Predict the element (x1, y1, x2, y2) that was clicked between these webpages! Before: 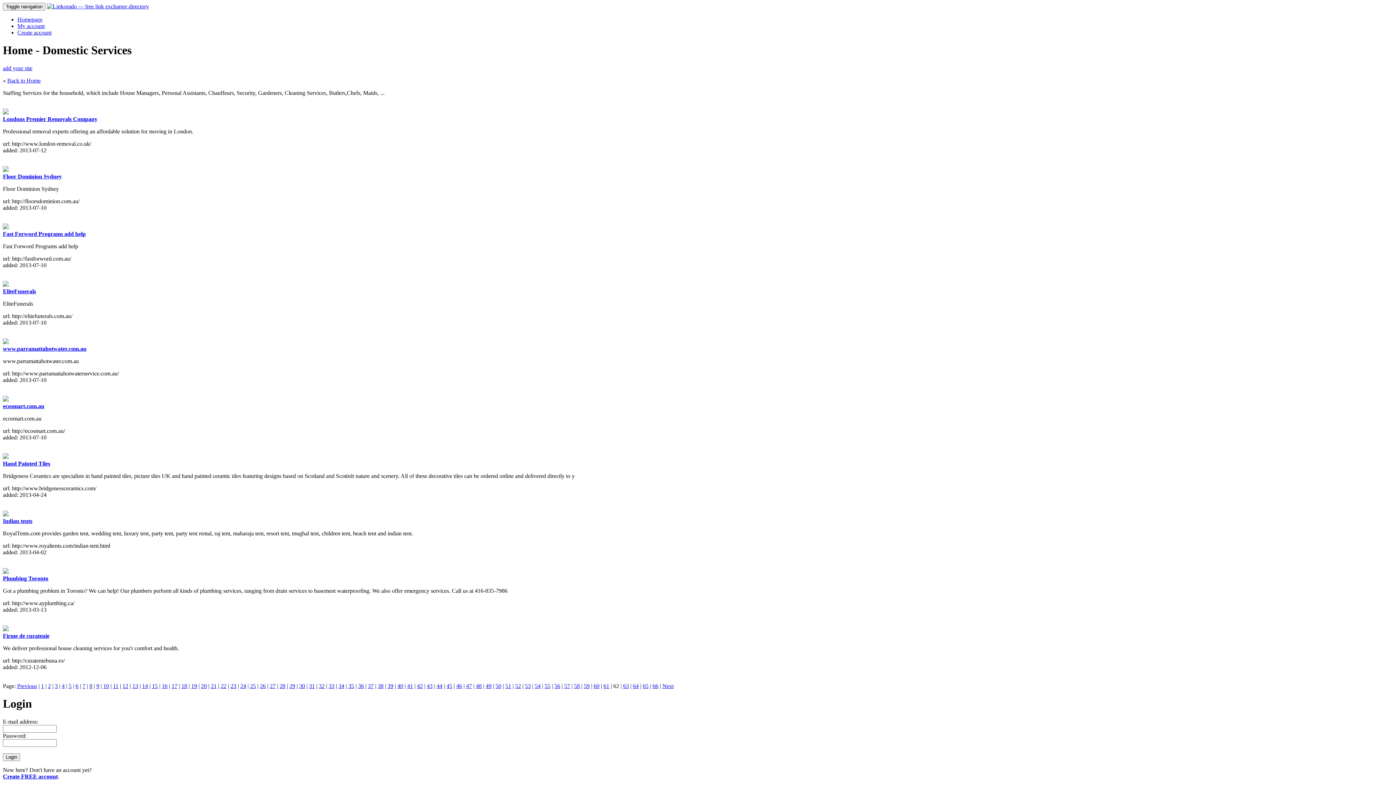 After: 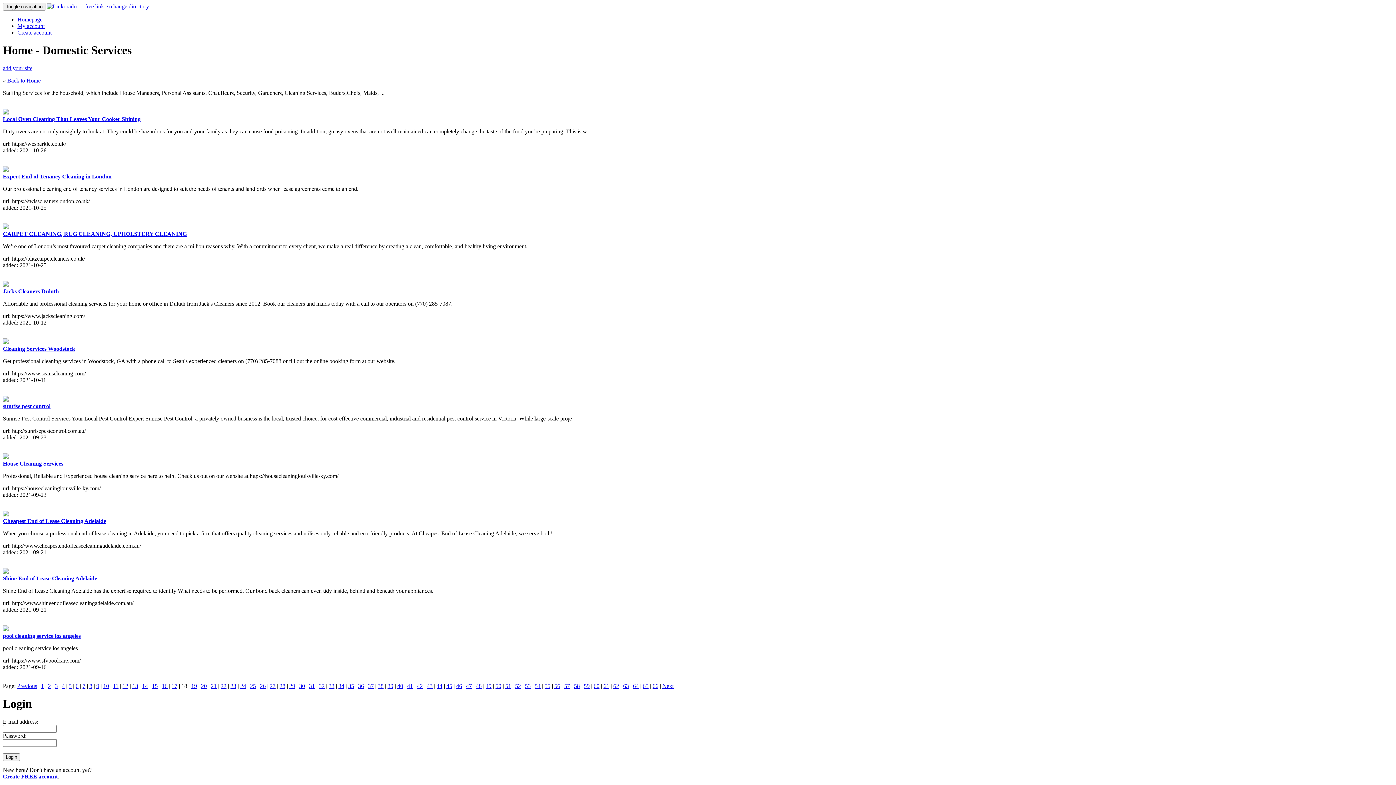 Action: label: 18 bbox: (181, 683, 187, 689)